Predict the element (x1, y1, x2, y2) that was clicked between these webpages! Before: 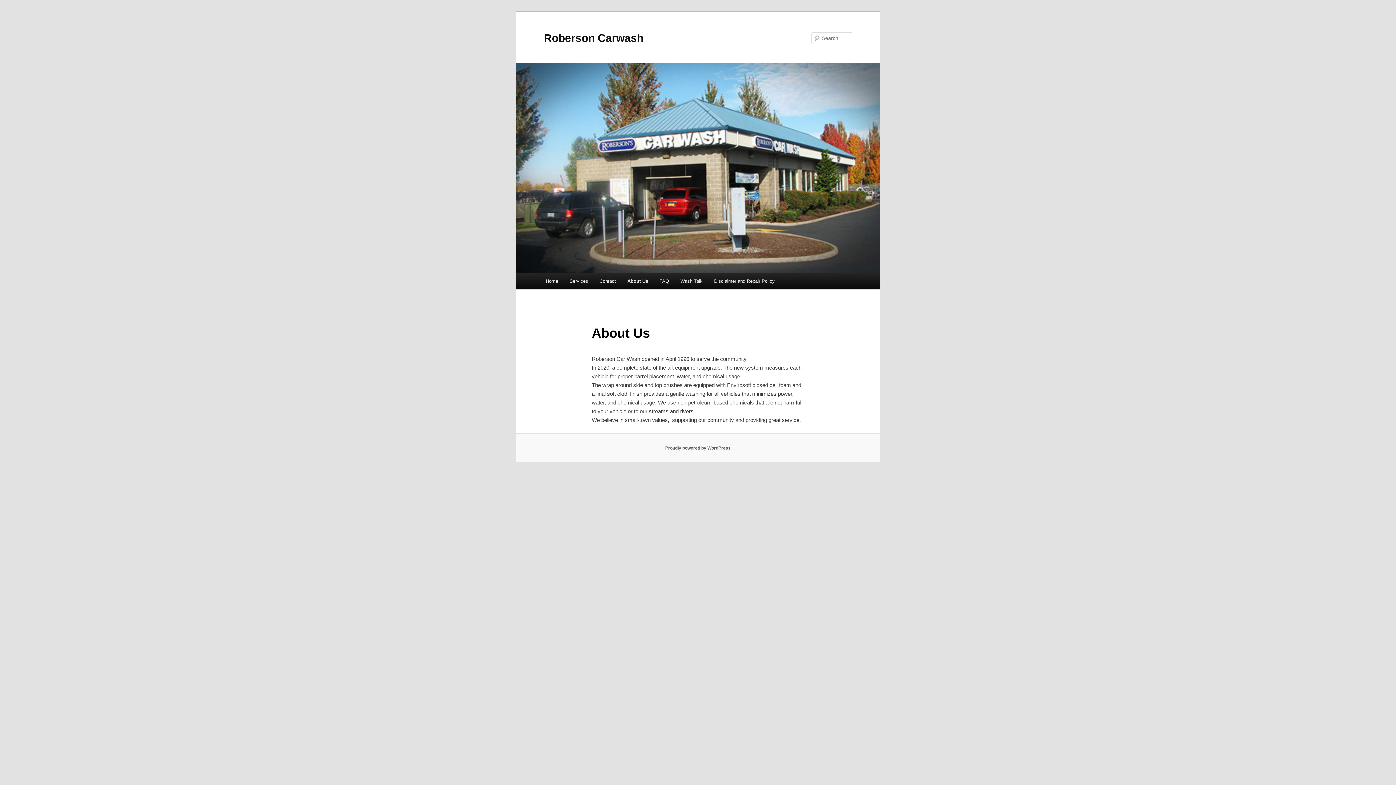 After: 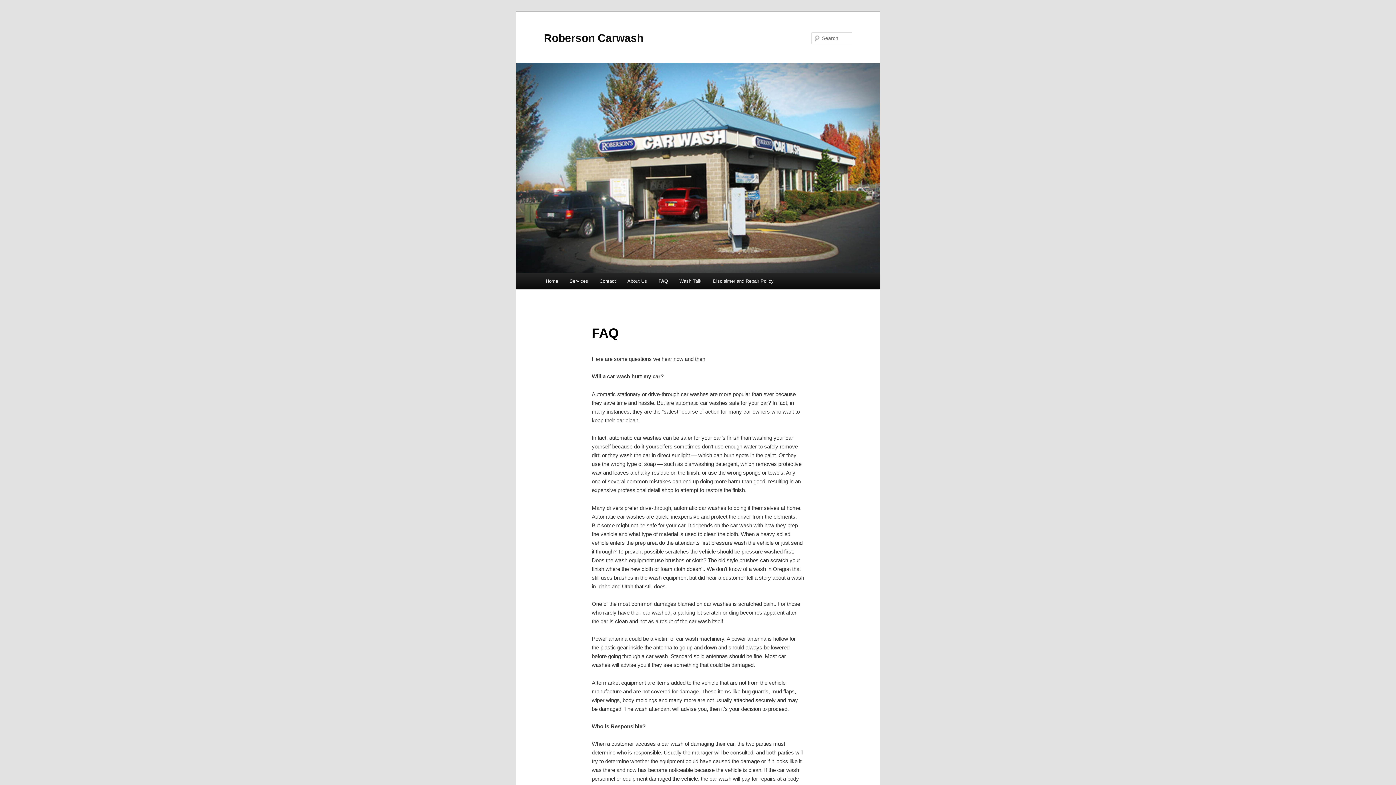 Action: label: FAQ bbox: (653, 273, 674, 289)